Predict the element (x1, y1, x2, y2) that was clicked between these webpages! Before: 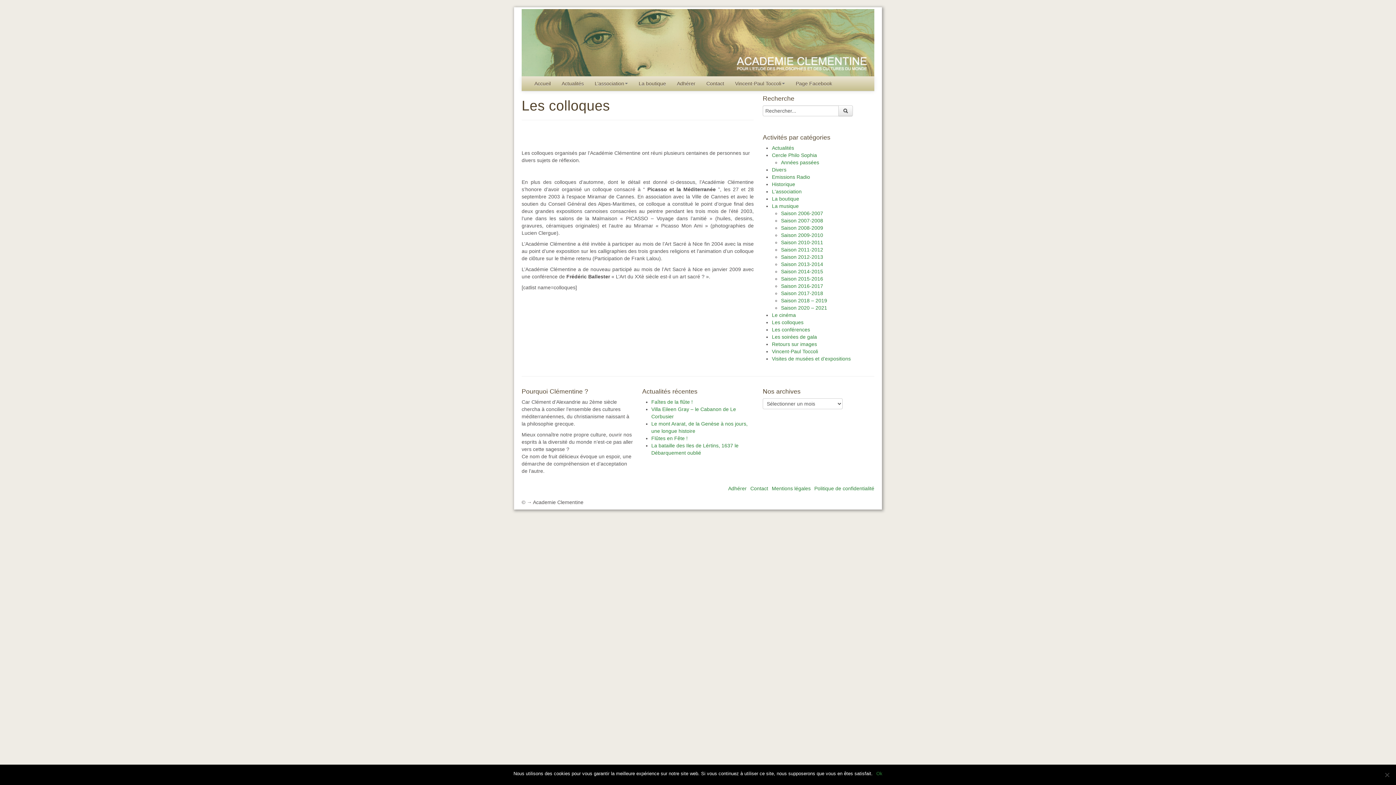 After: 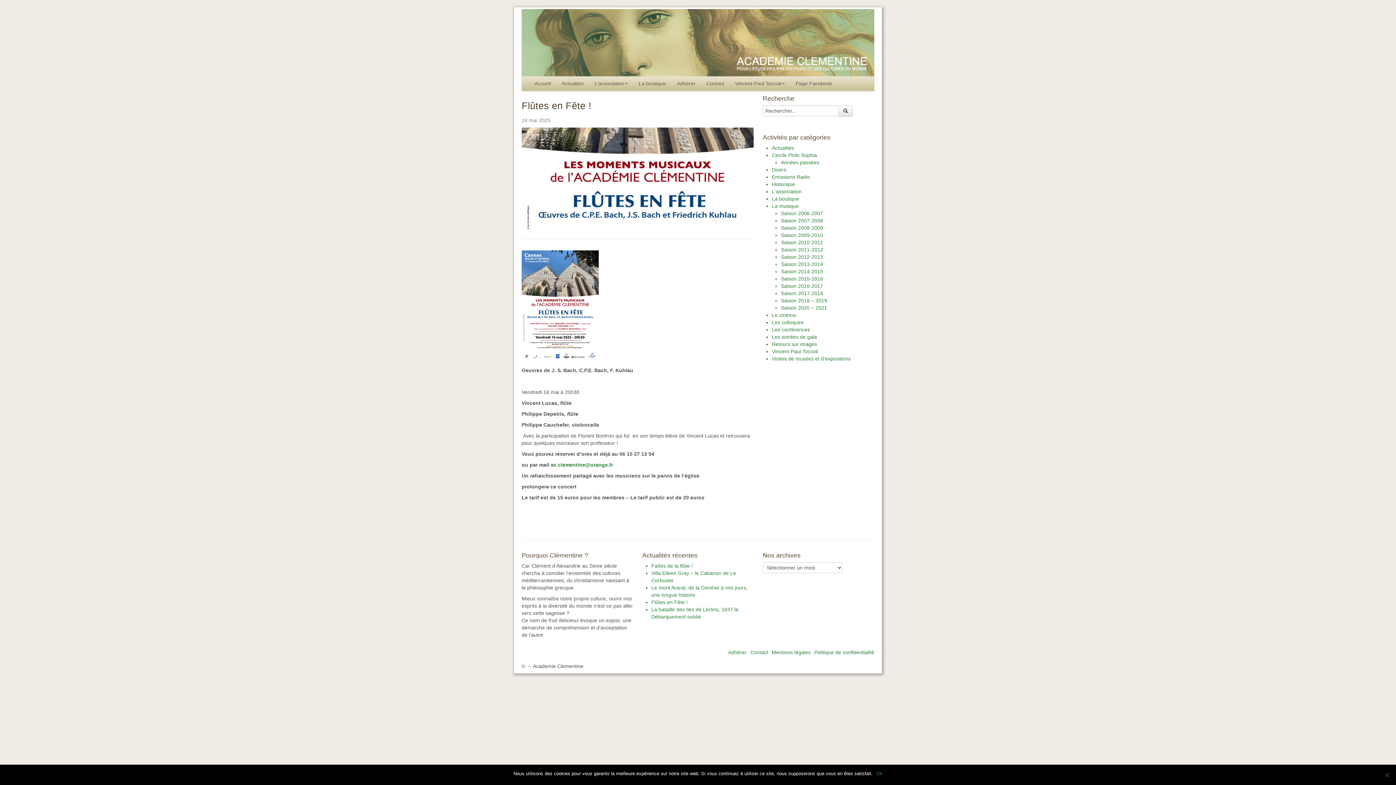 Action: label: Flûtes en Fête ! bbox: (651, 435, 687, 441)